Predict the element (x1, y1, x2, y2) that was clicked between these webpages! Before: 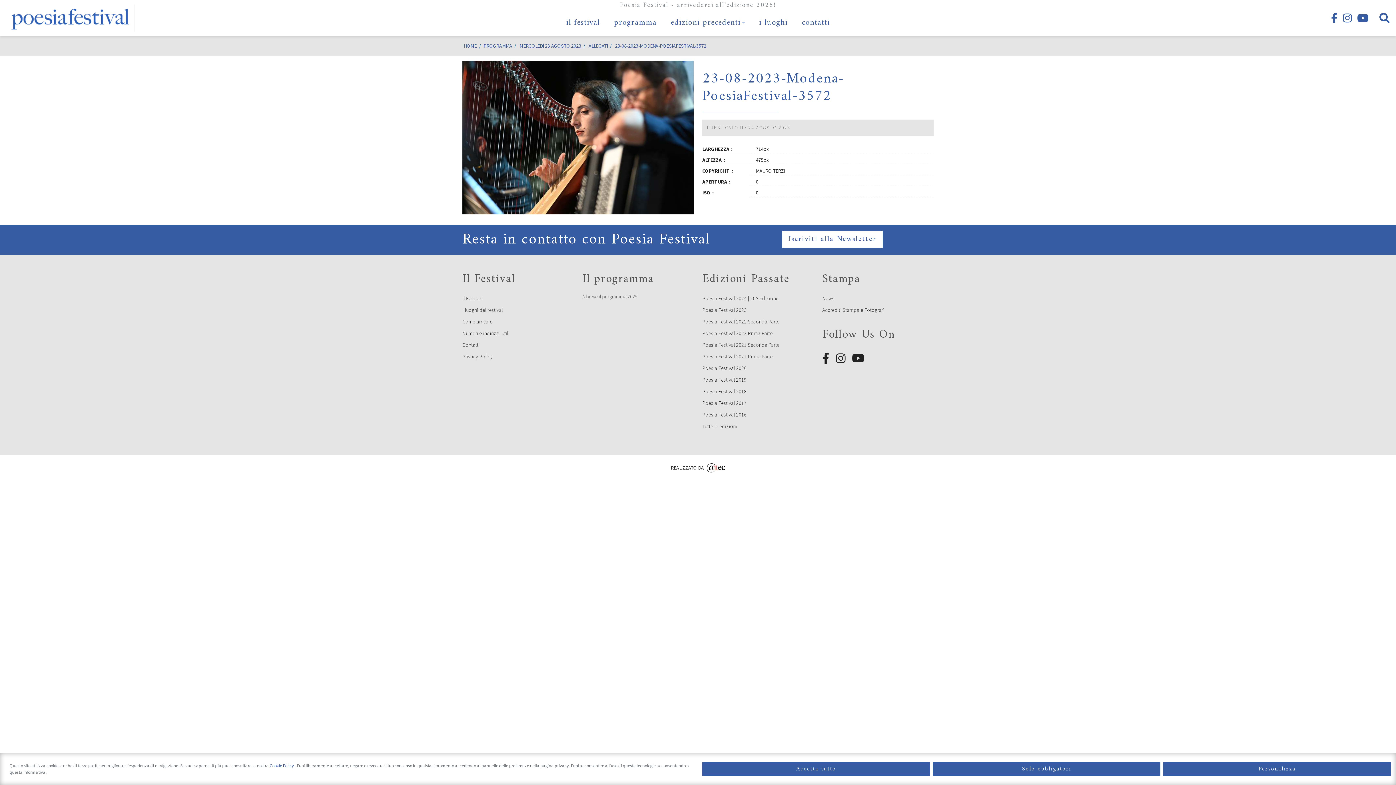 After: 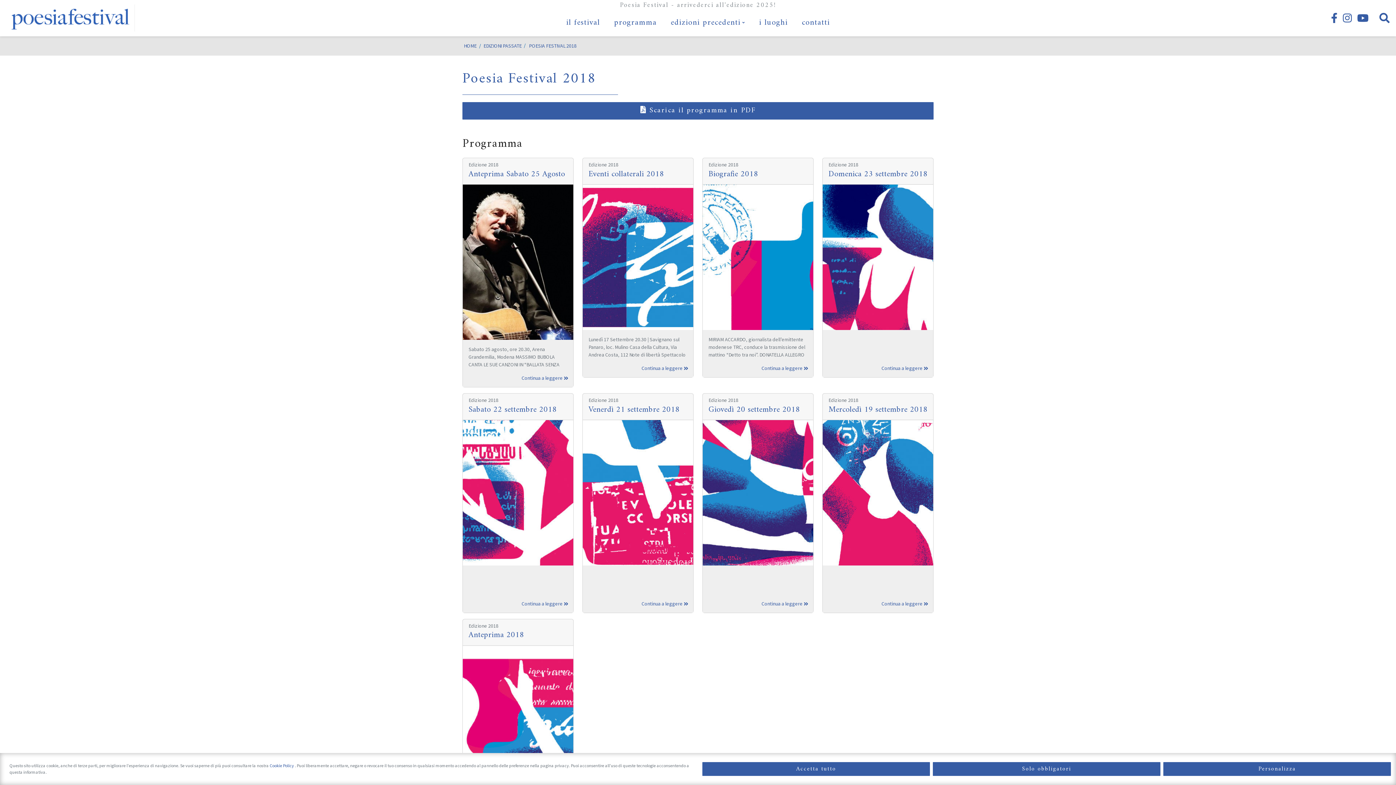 Action: bbox: (697, 386, 819, 397) label: Poesia Festival 2018